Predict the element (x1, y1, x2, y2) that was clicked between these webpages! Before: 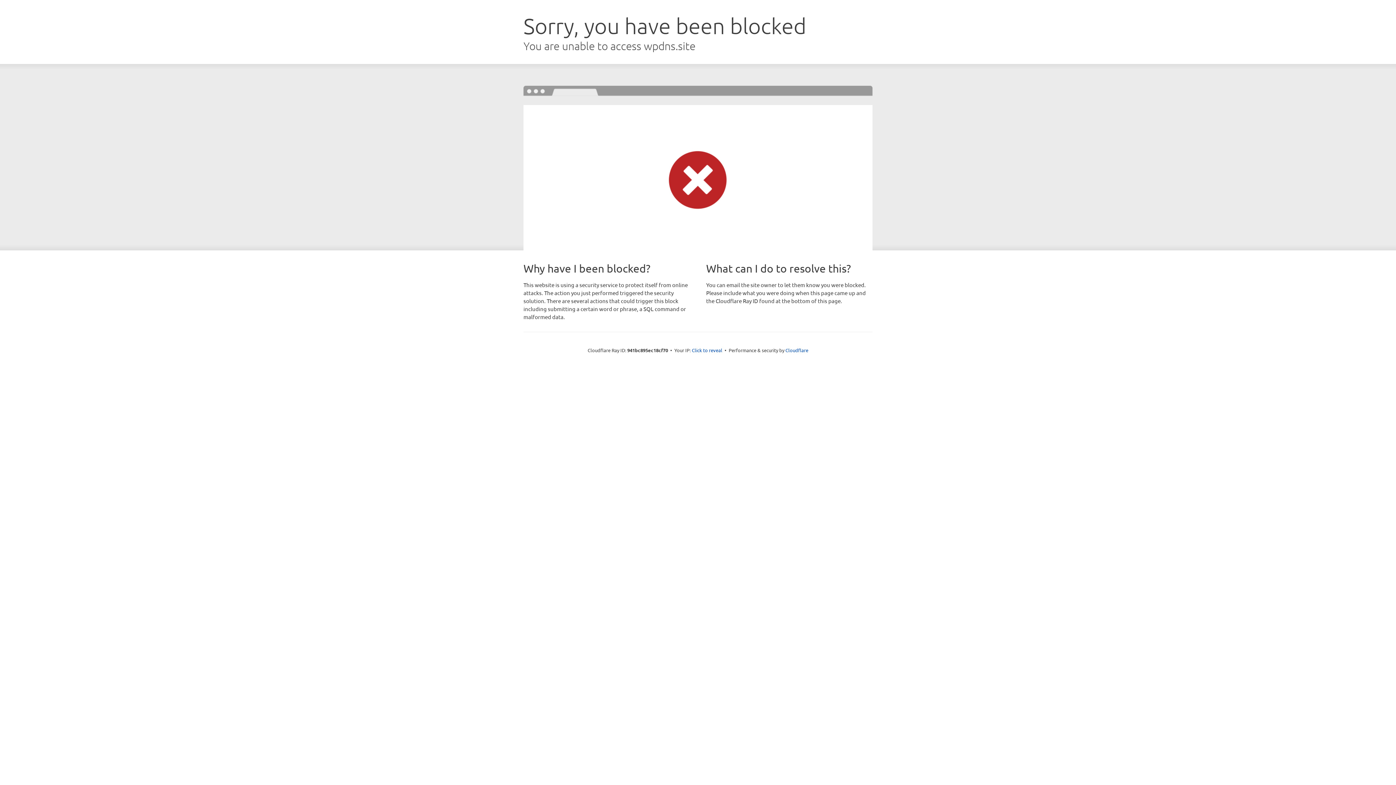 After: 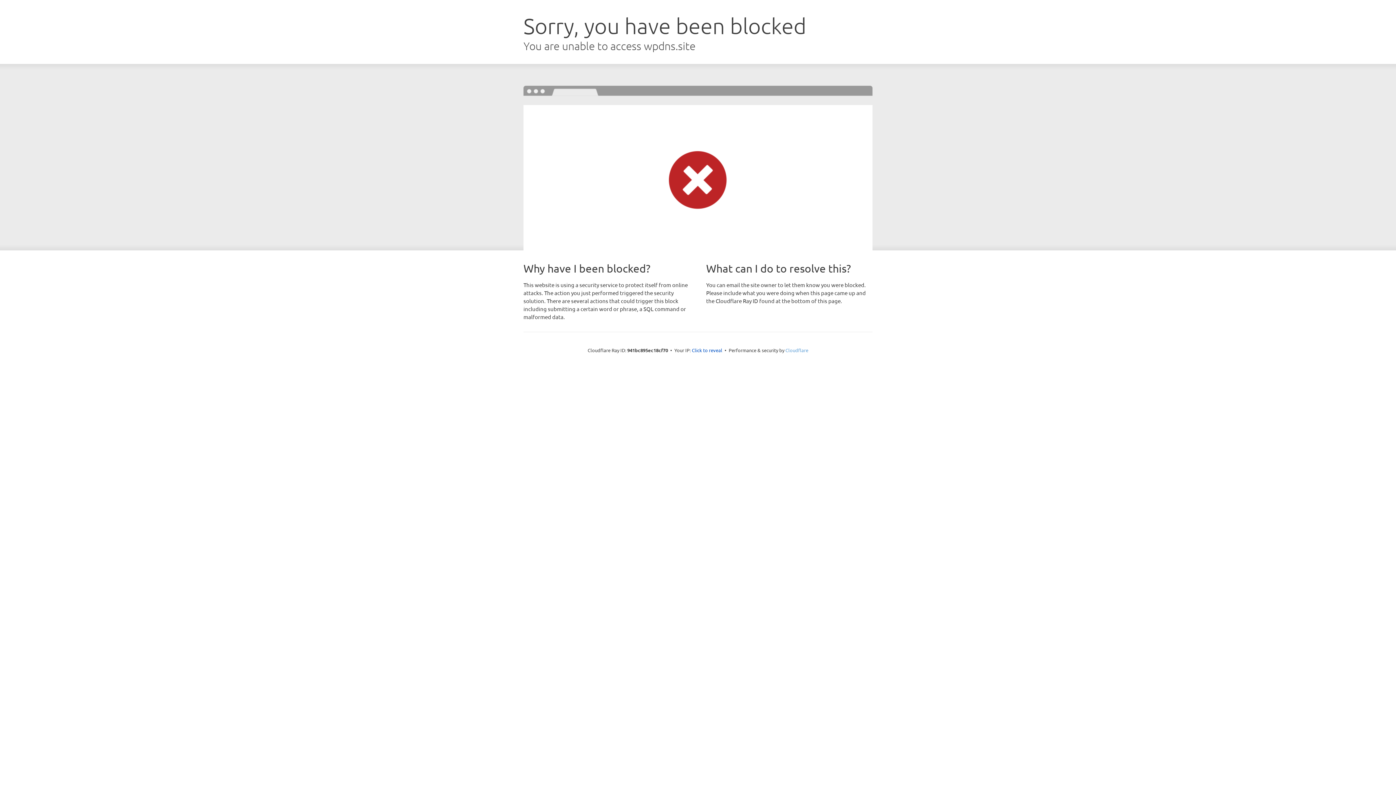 Action: label: Cloudflare bbox: (785, 347, 808, 353)